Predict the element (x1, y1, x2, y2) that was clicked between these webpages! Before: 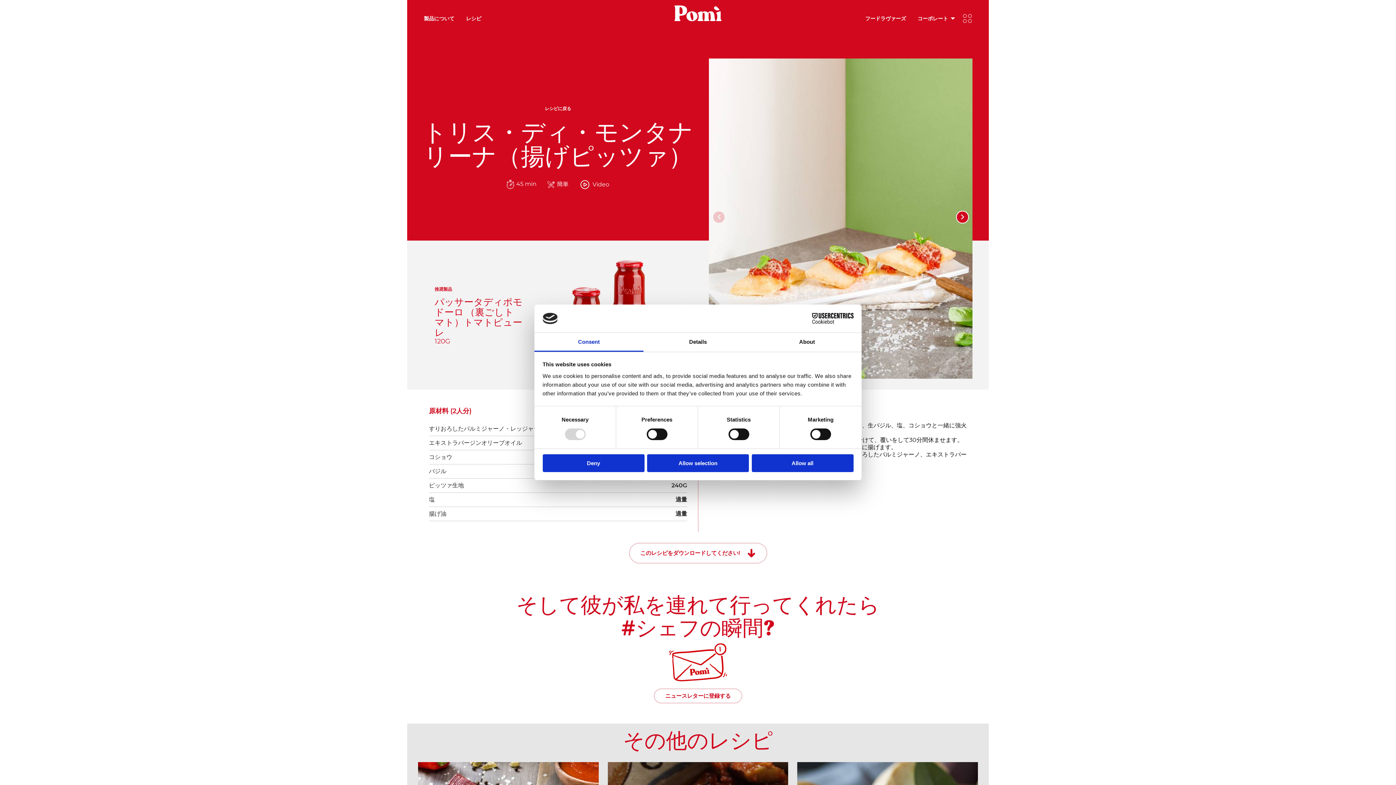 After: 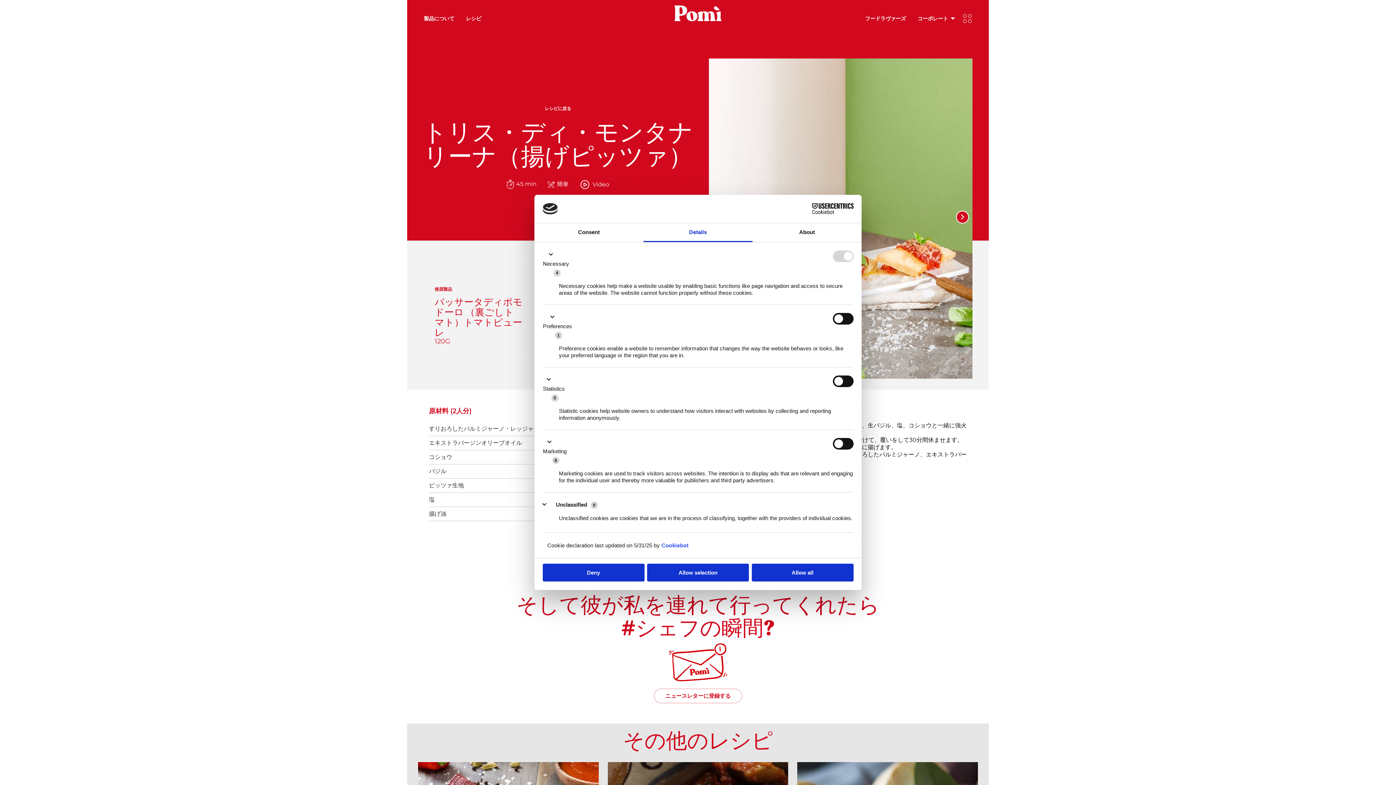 Action: label: Details bbox: (643, 333, 752, 351)